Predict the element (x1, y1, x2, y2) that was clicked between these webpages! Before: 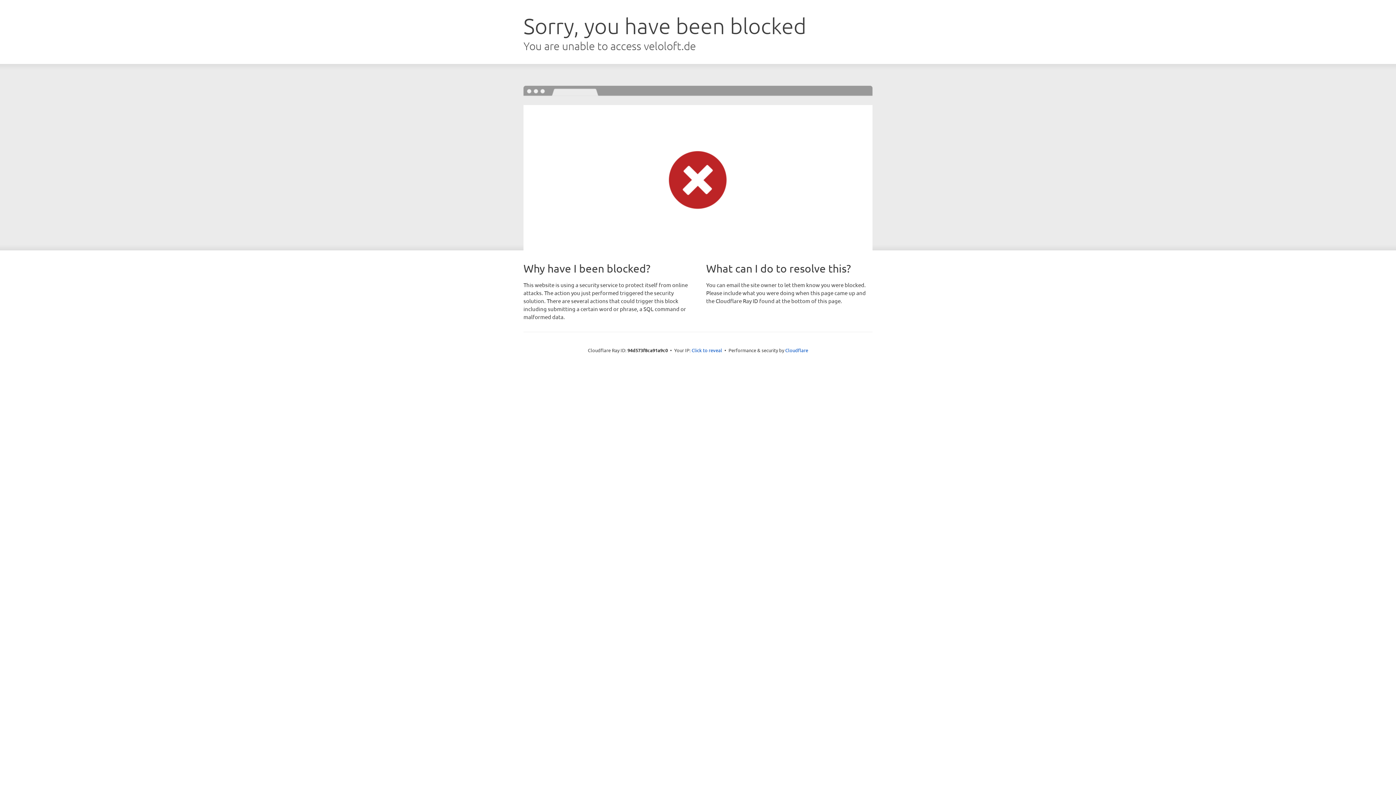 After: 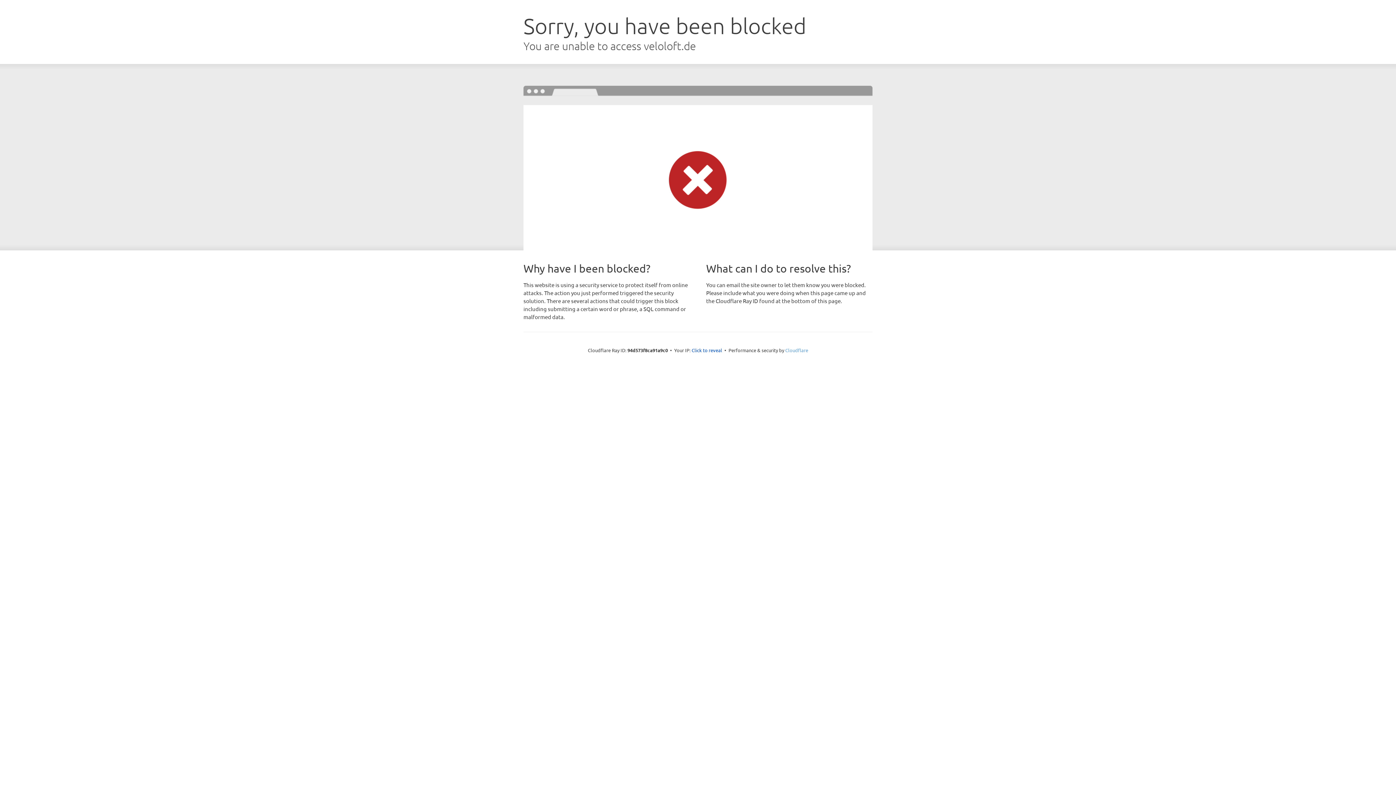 Action: label: Cloudflare bbox: (785, 347, 808, 353)